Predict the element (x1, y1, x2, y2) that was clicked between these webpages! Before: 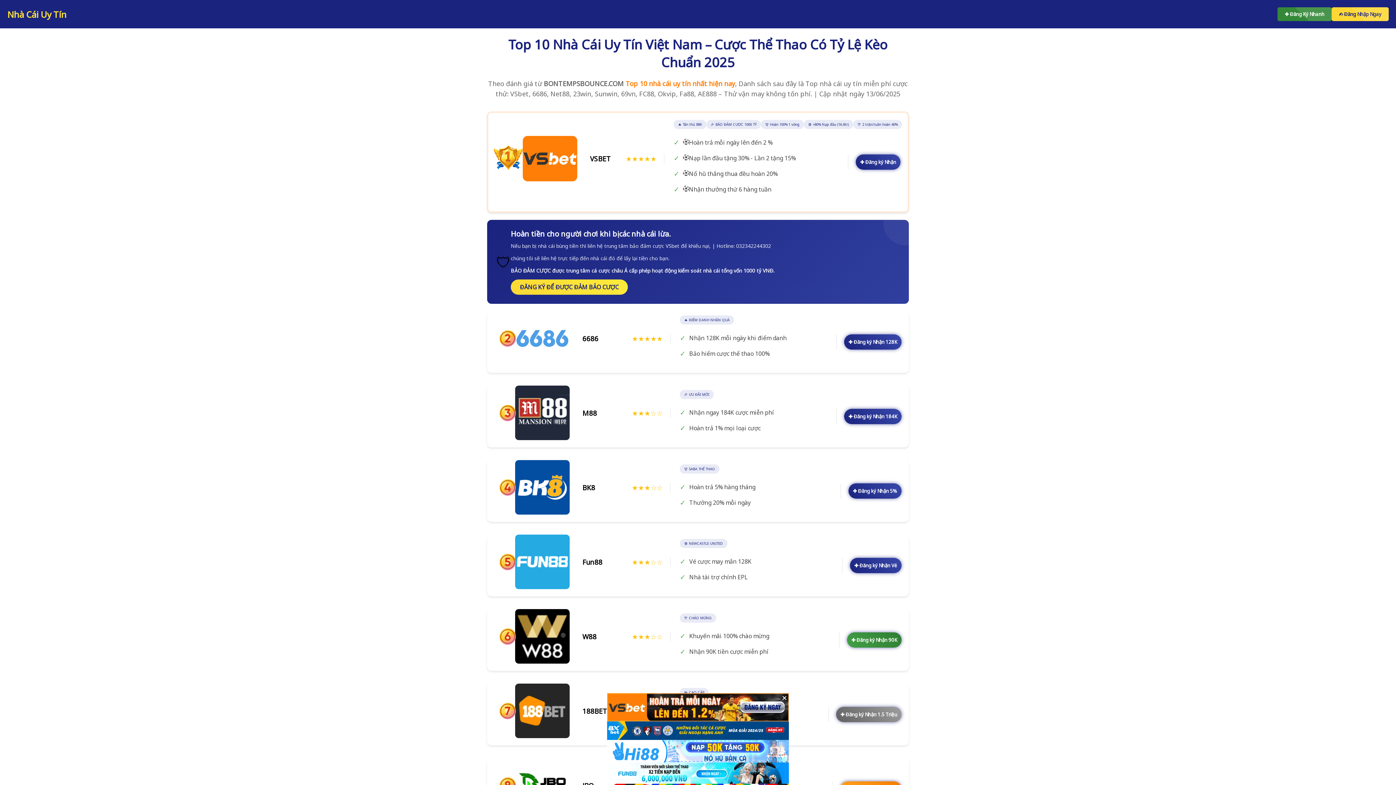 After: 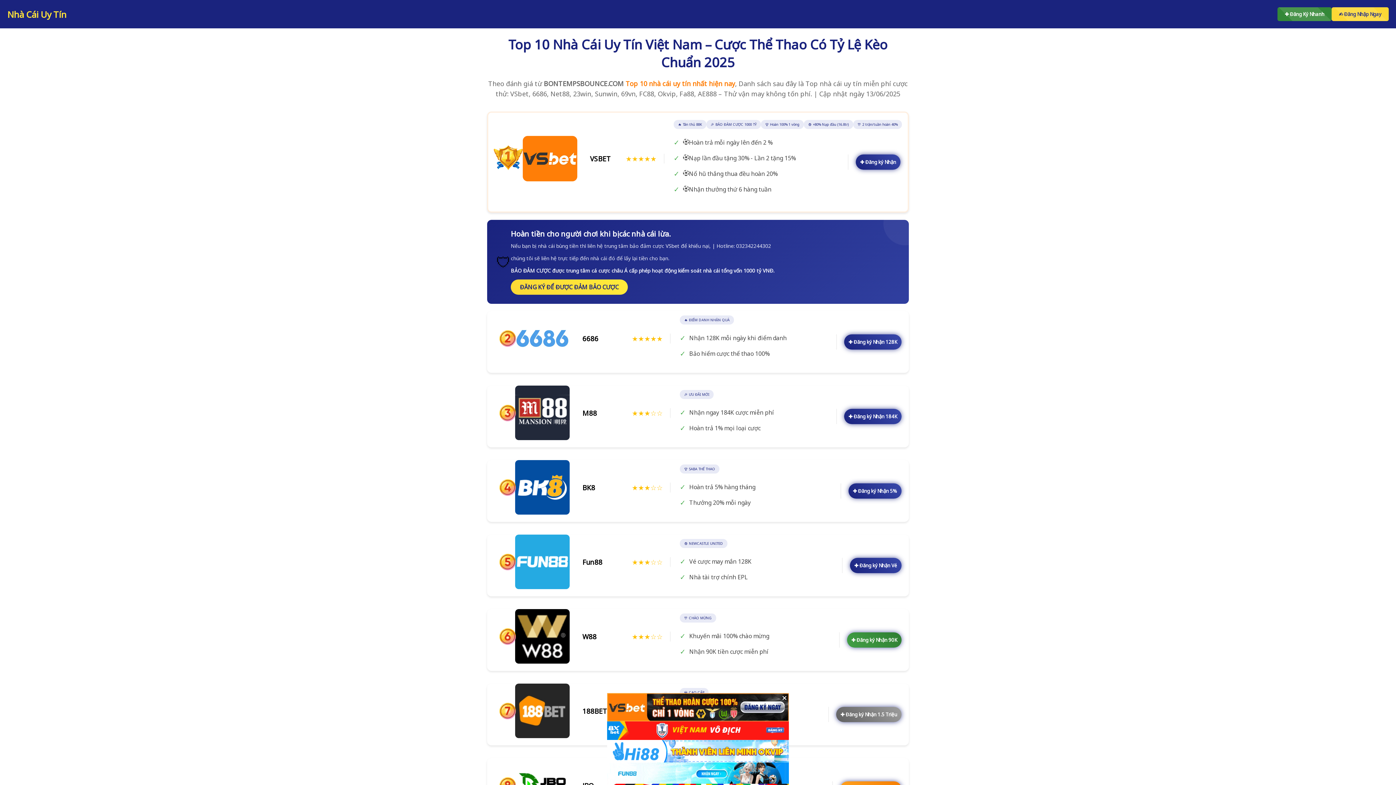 Action: bbox: (7, 8, 66, 20) label: Nhà Cái Uy Tín